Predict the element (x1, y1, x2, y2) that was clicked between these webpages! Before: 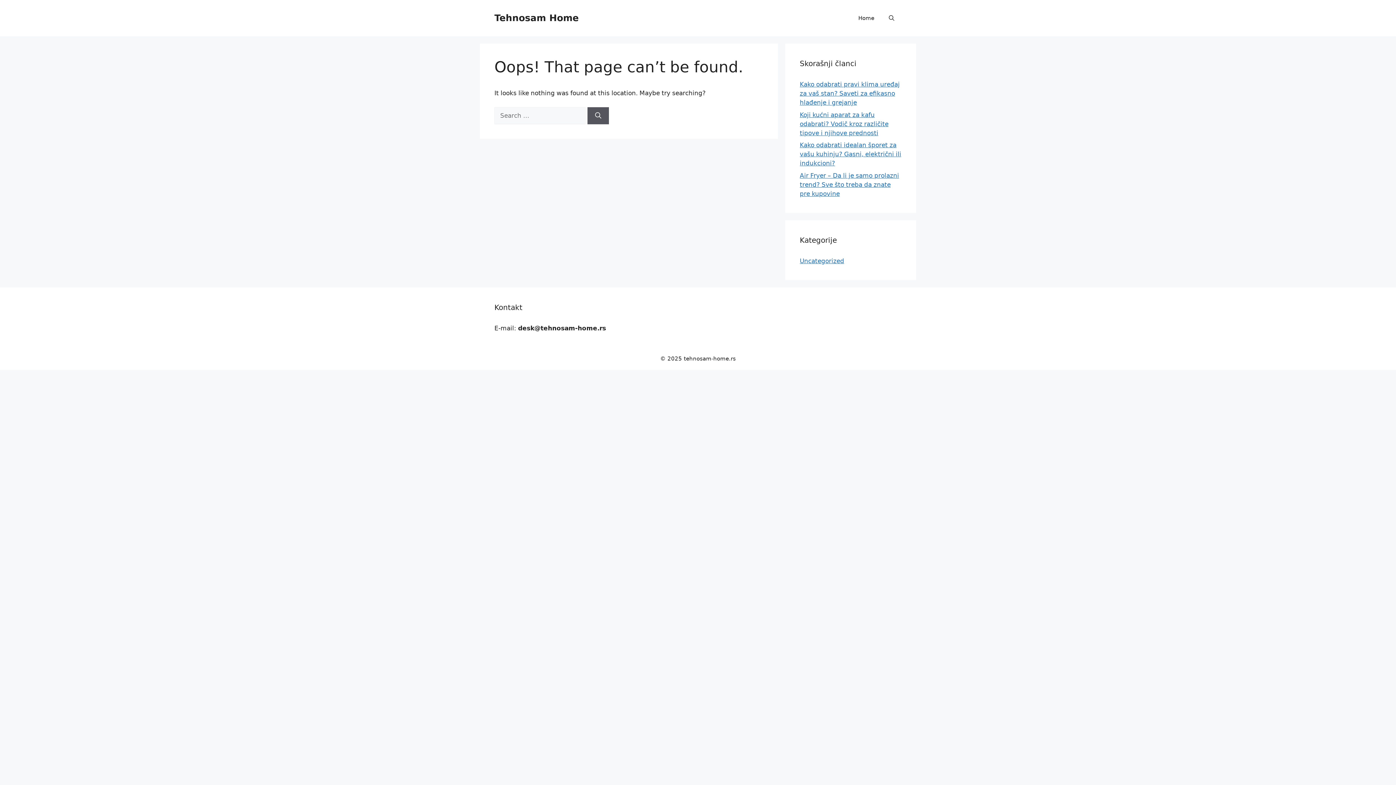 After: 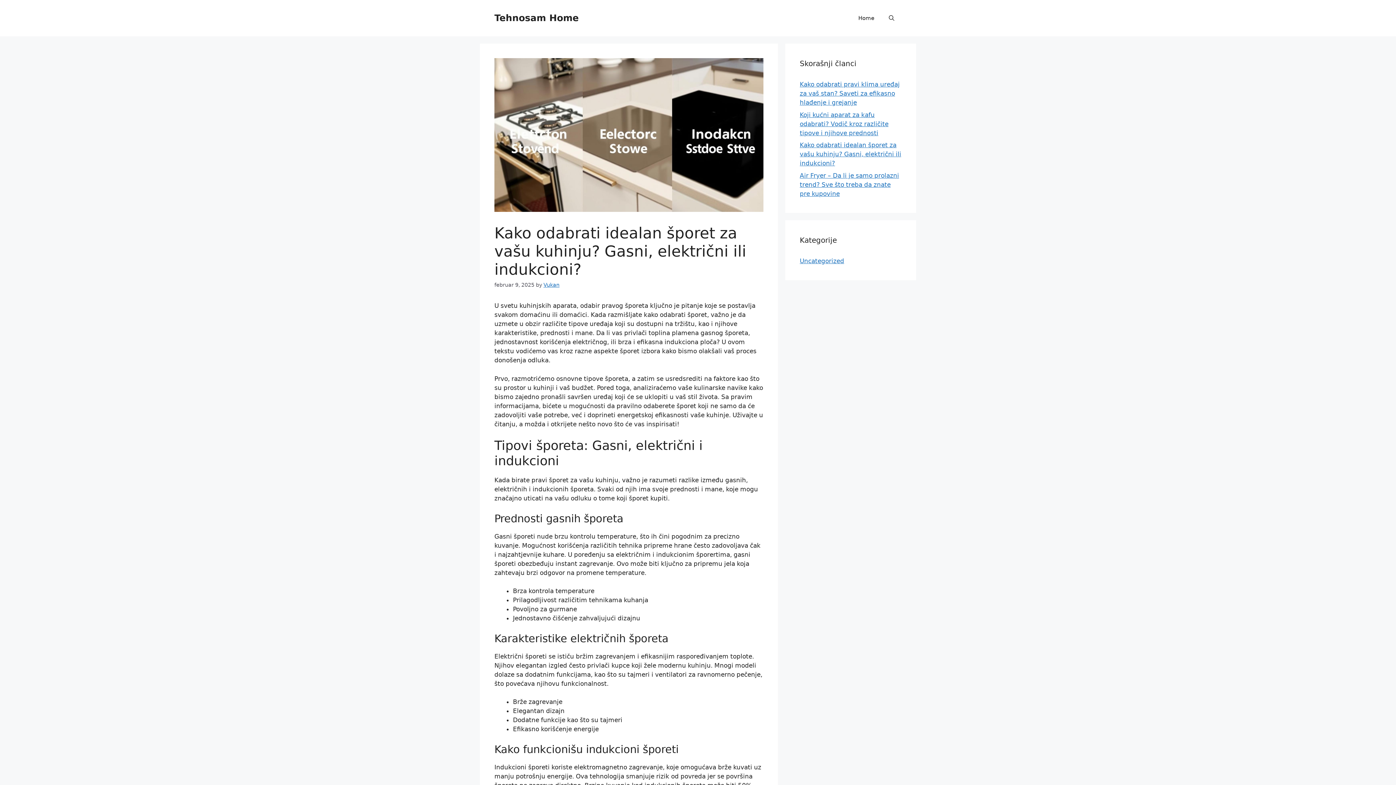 Action: bbox: (800, 141, 901, 166) label: Kako odabrati idealan šporet za vašu kuhinju? Gasni, električni ili indukcioni?